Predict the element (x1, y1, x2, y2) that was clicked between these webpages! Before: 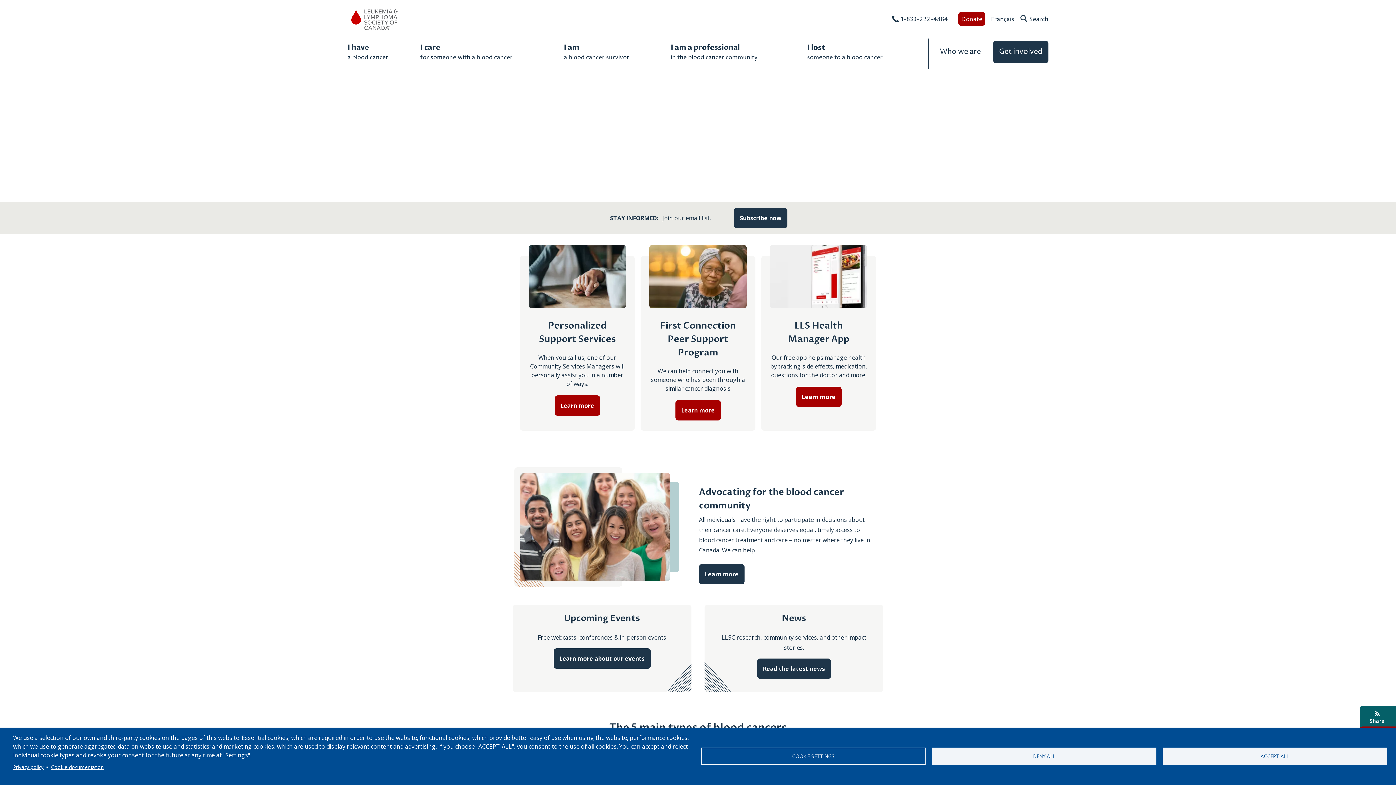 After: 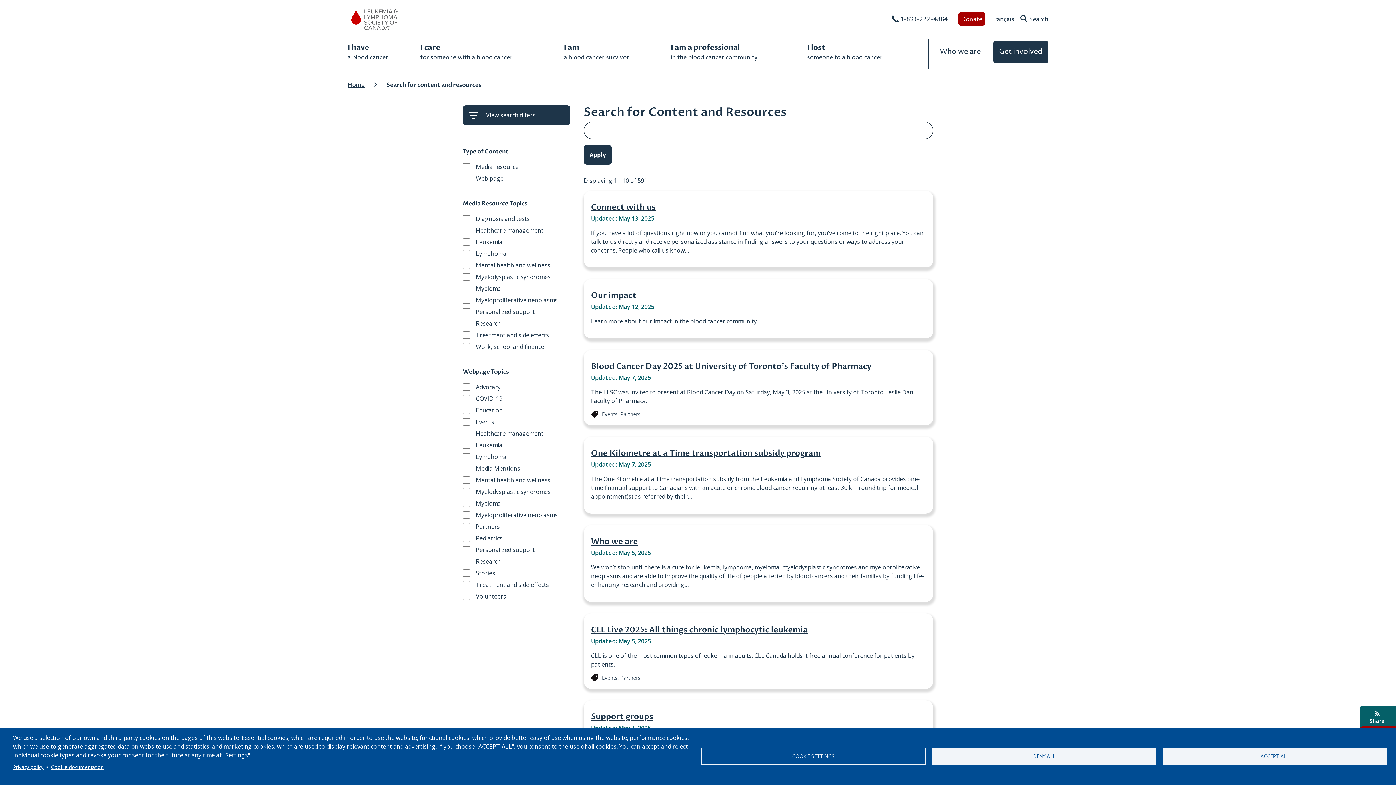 Action: bbox: (1020, 14, 1048, 23) label: Search